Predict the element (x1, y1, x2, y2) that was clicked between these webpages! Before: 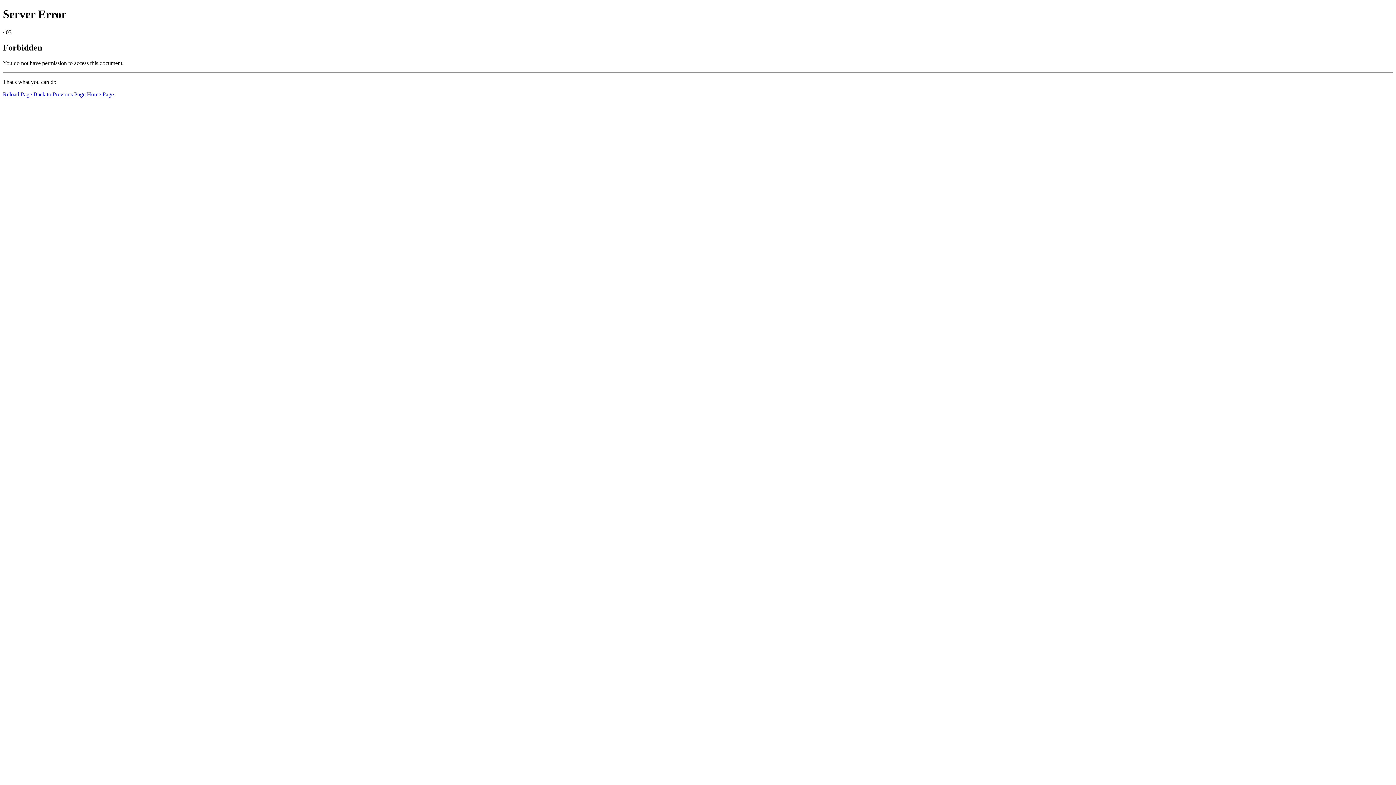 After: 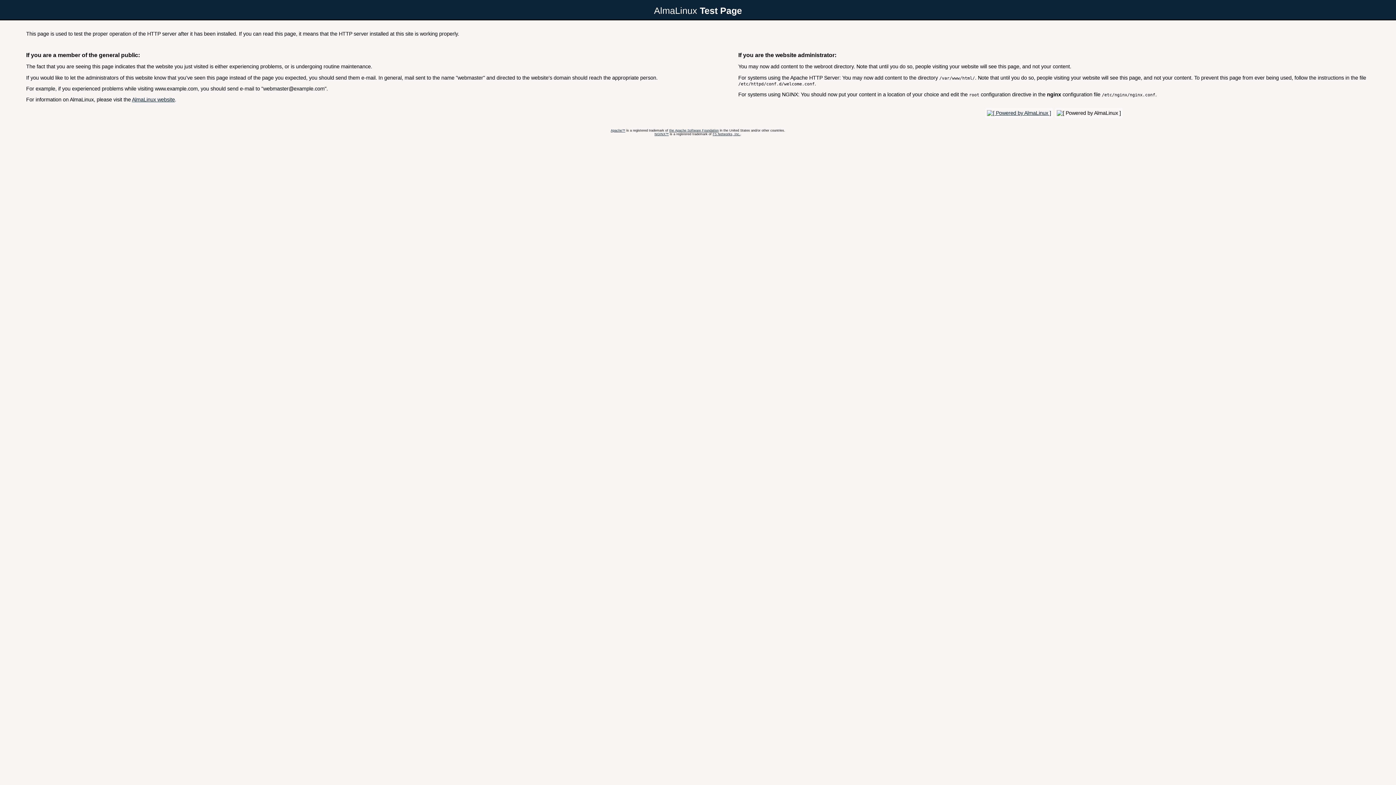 Action: bbox: (86, 91, 113, 97) label: Home Page